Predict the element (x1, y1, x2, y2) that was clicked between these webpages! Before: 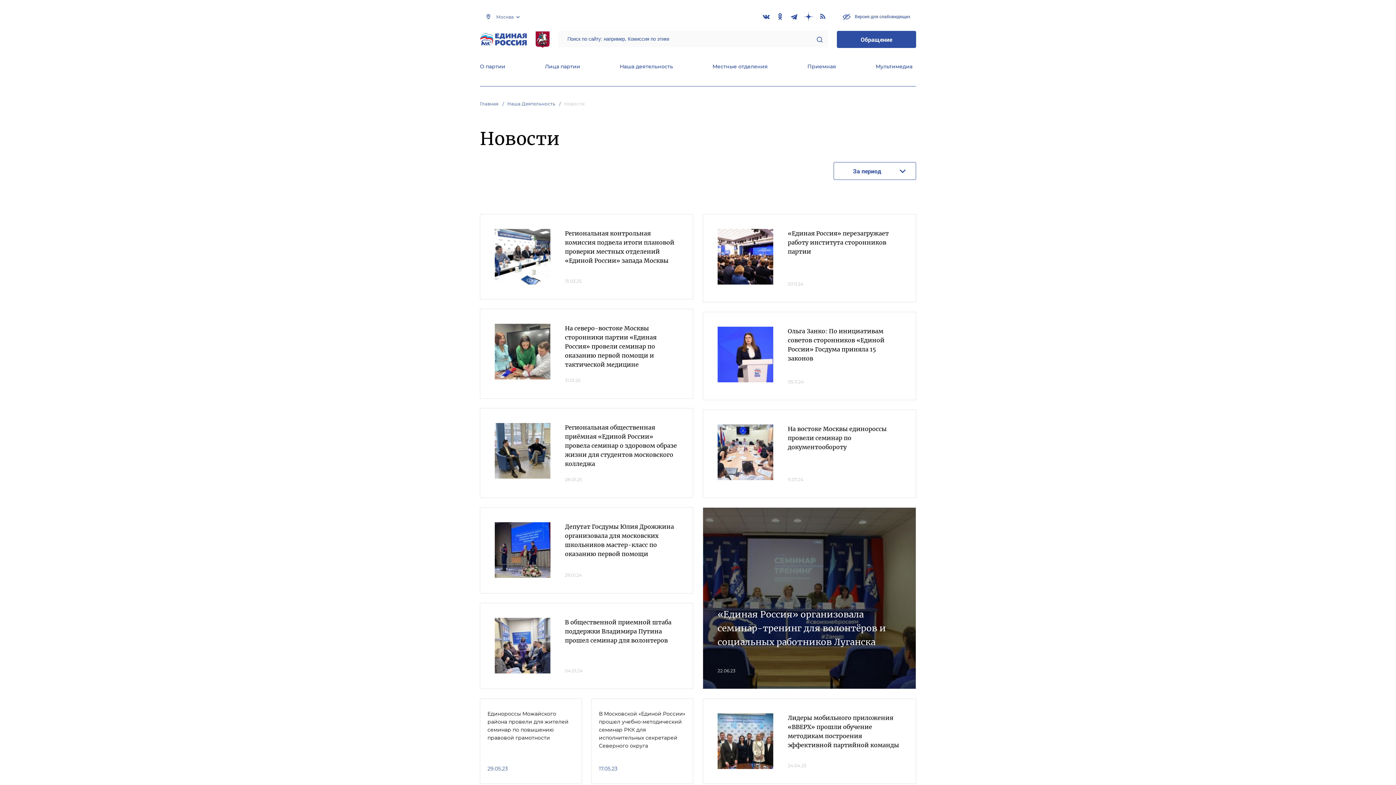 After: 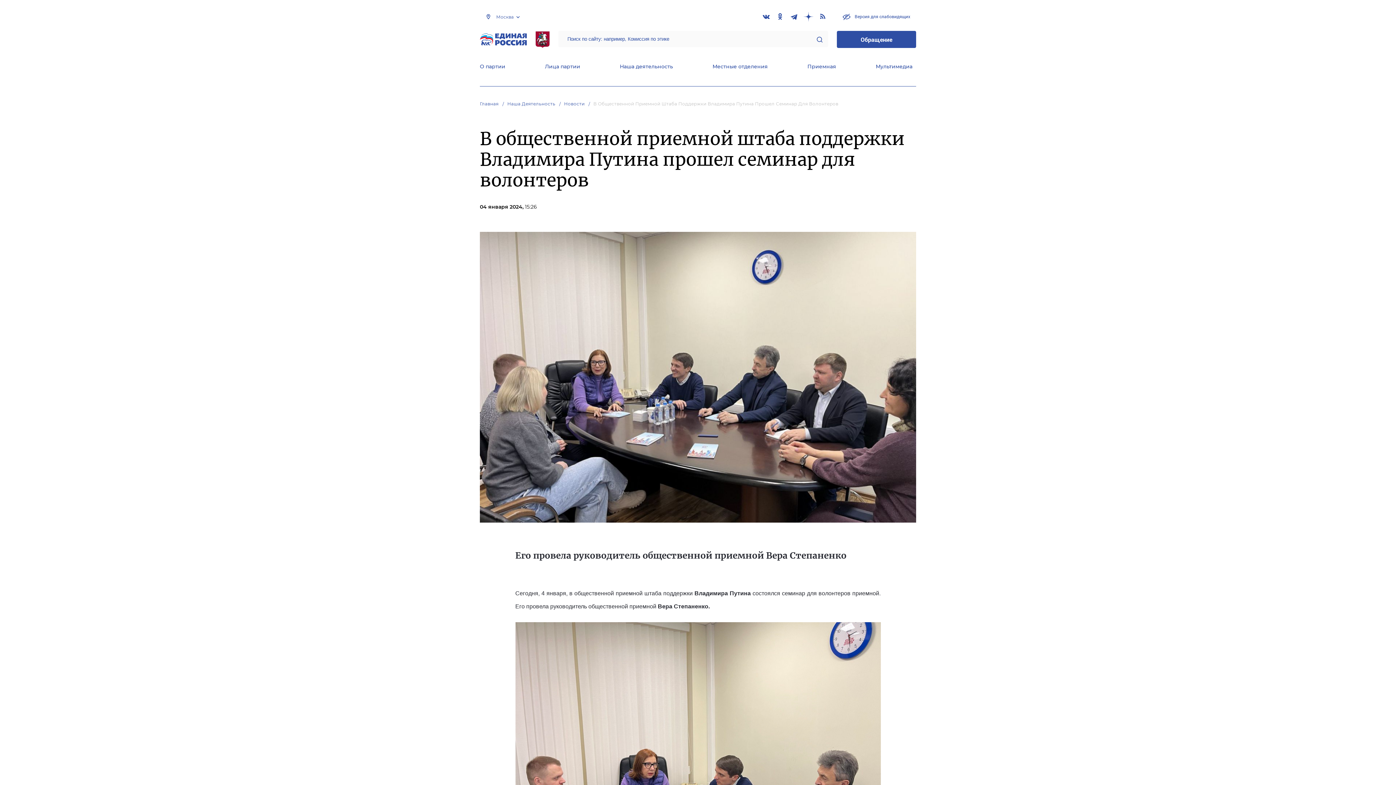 Action: bbox: (494, 618, 550, 673)